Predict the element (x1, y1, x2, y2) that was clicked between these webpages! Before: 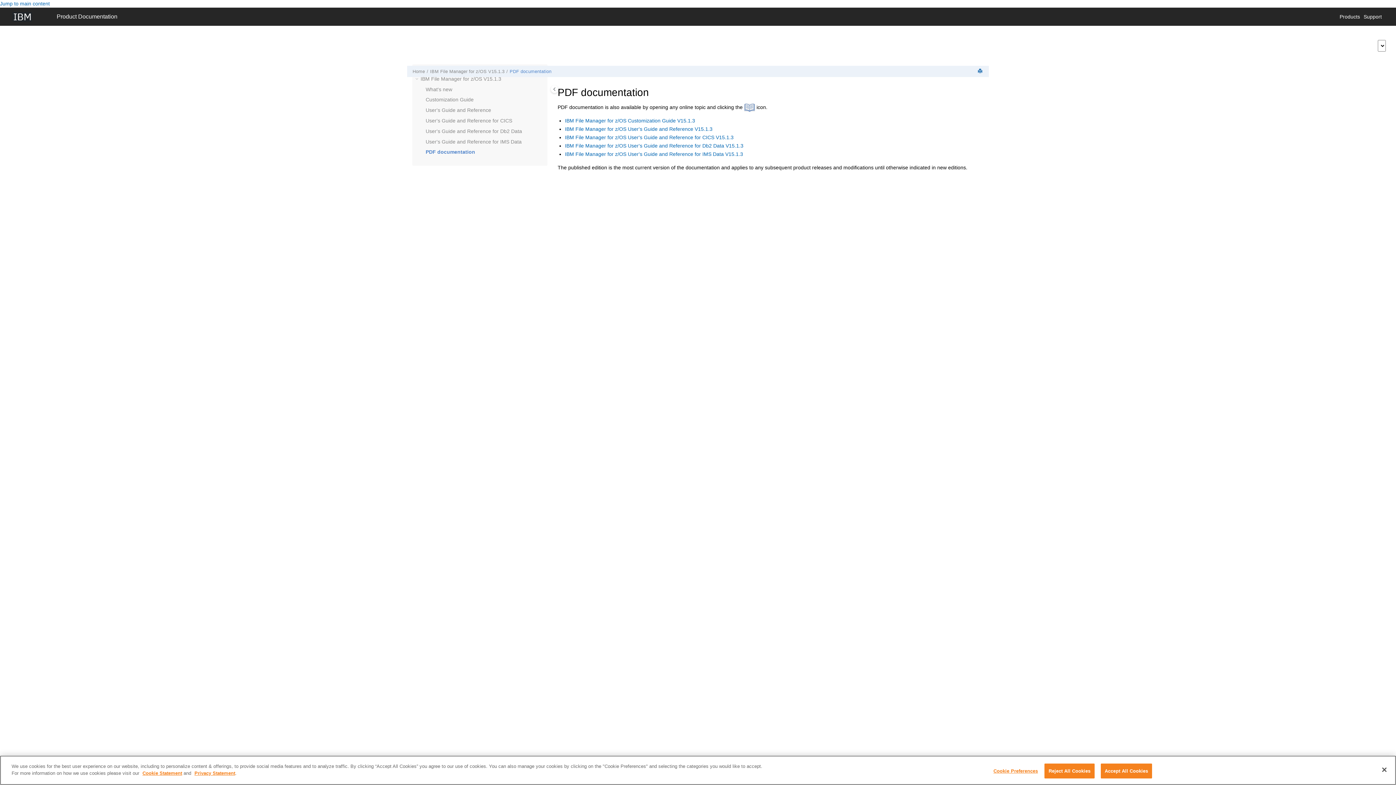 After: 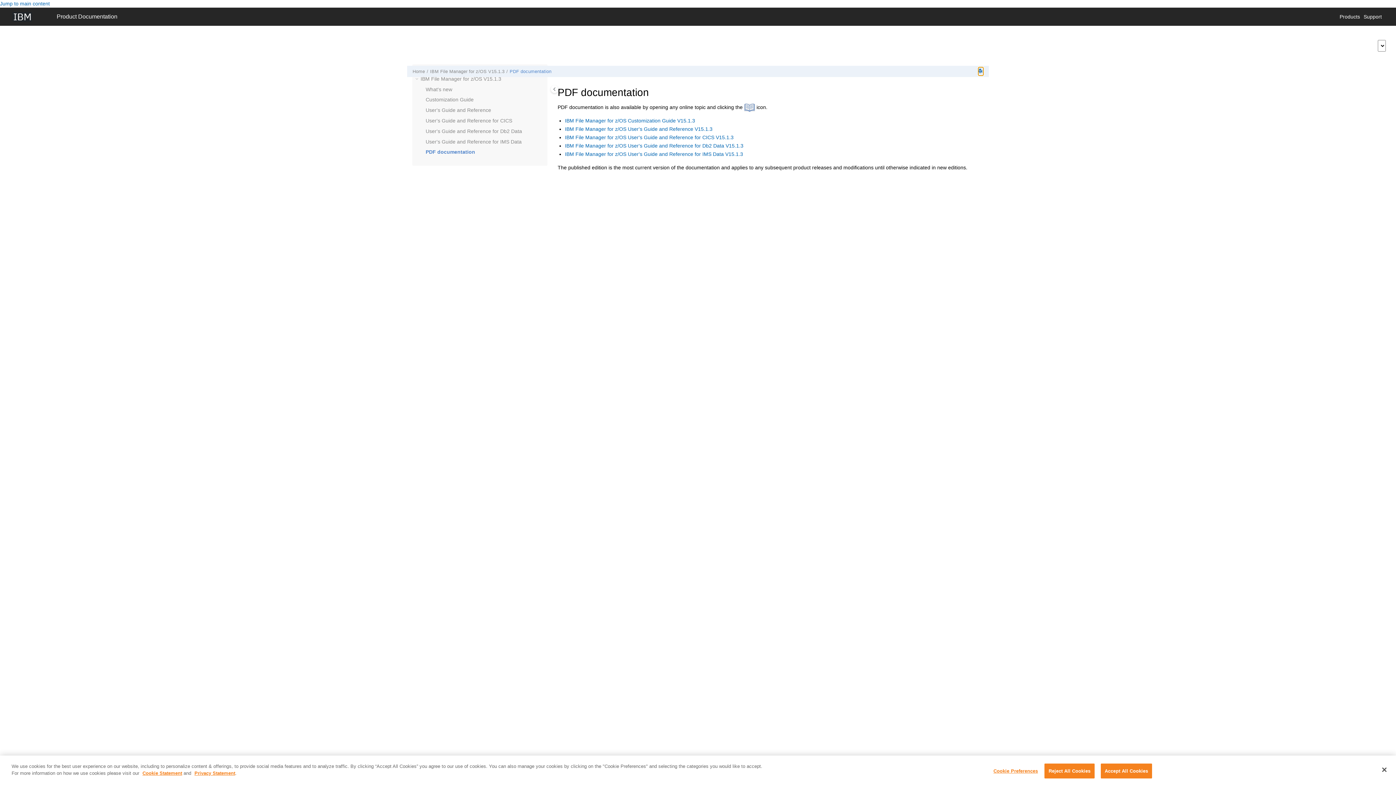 Action: bbox: (978, 67, 983, 75) label: Print this page